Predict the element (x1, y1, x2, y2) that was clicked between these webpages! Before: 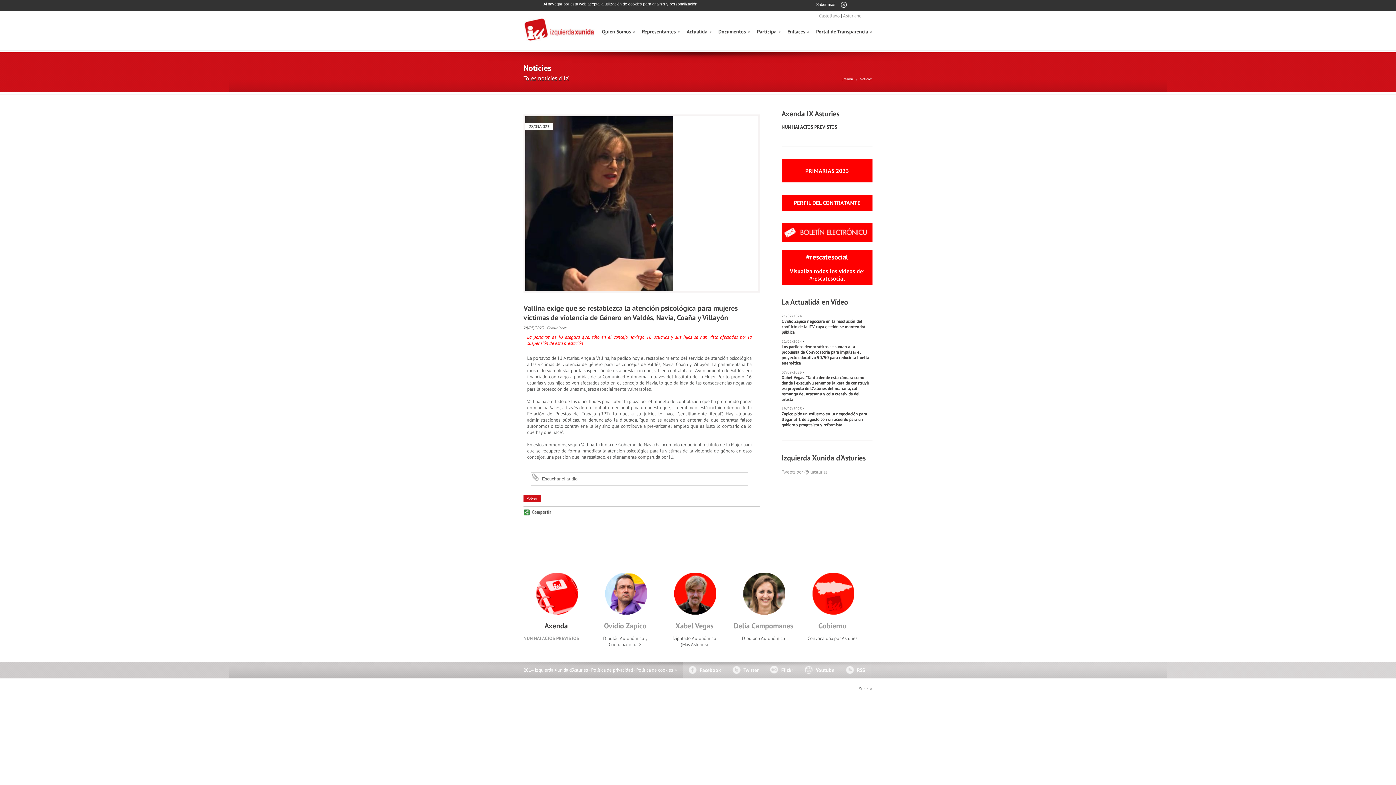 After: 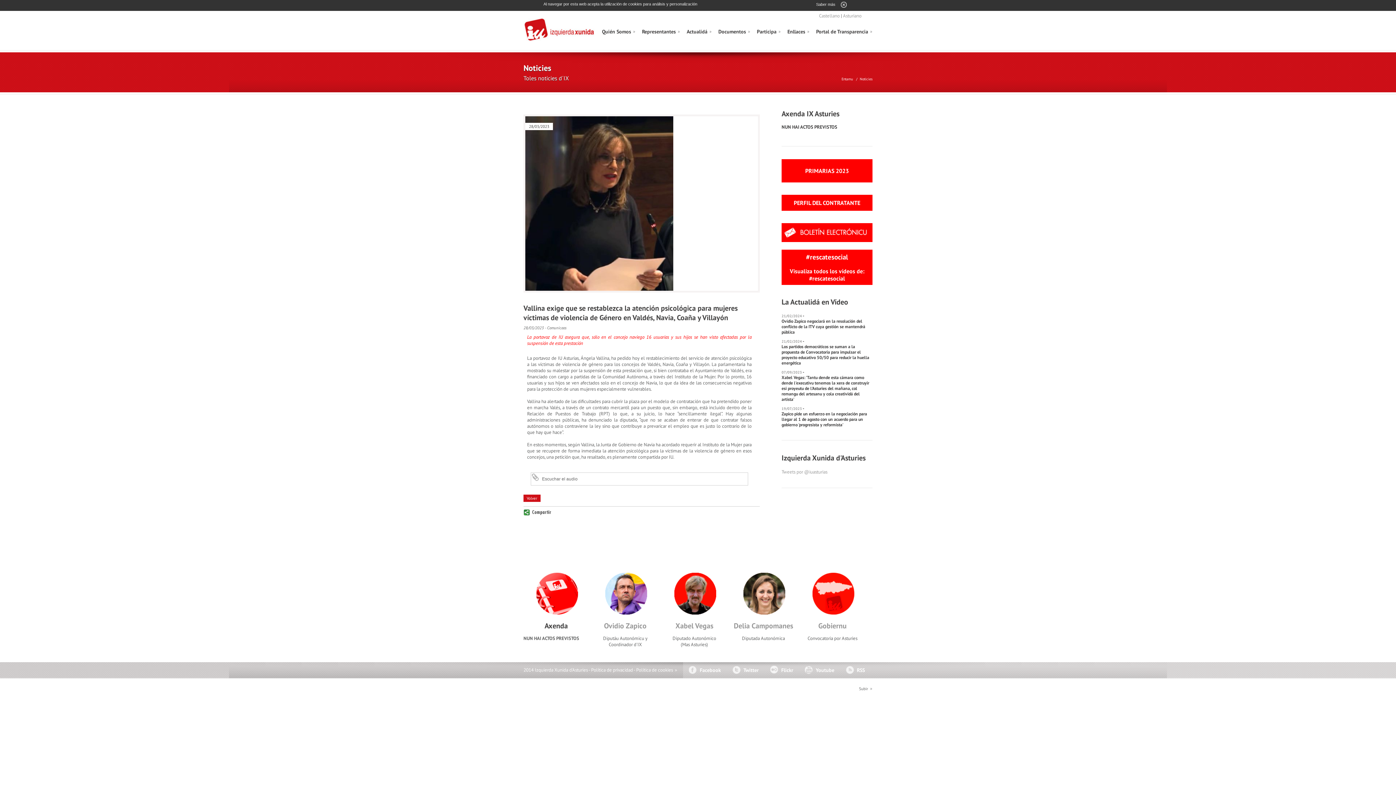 Action: bbox: (790, 267, 864, 282) label: Visualiza todos los vídeos de: #rescatesocial